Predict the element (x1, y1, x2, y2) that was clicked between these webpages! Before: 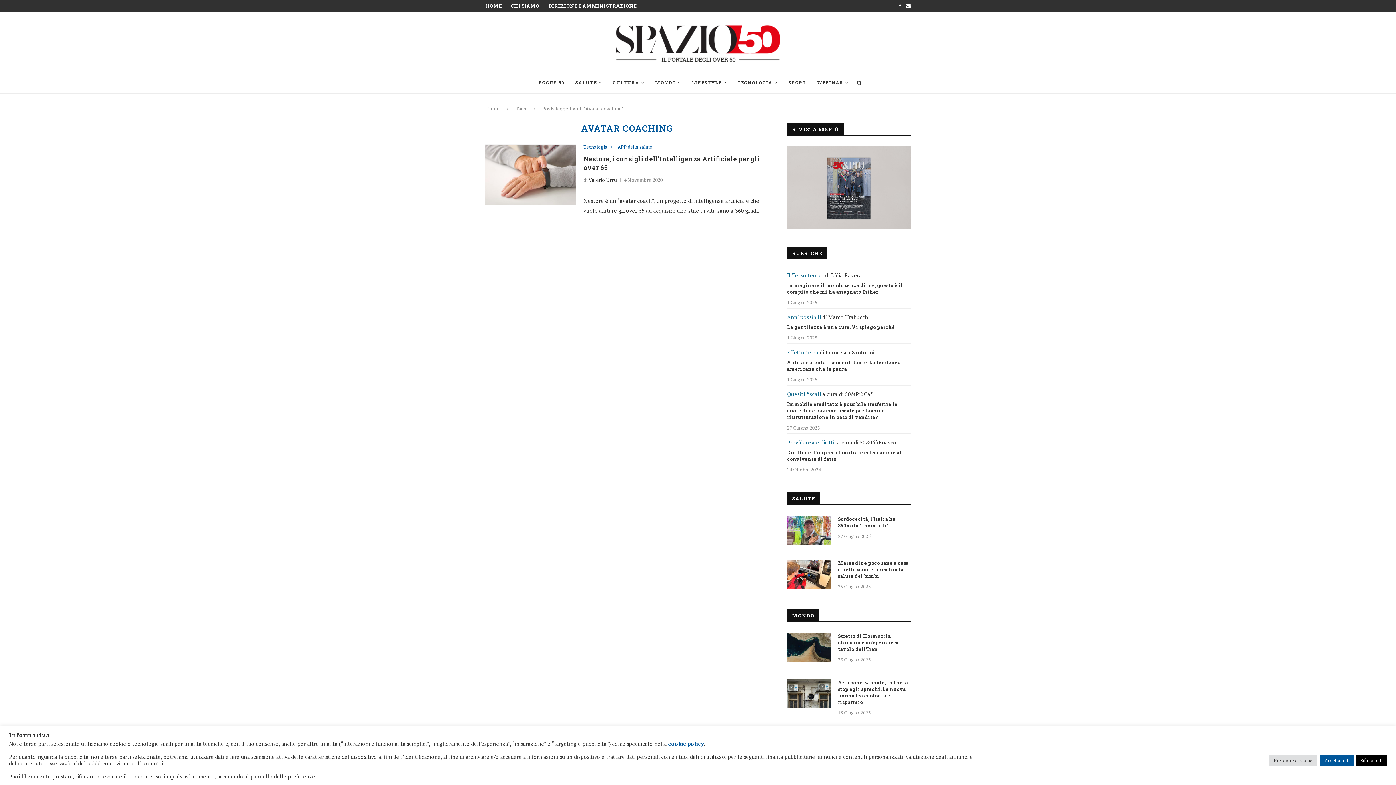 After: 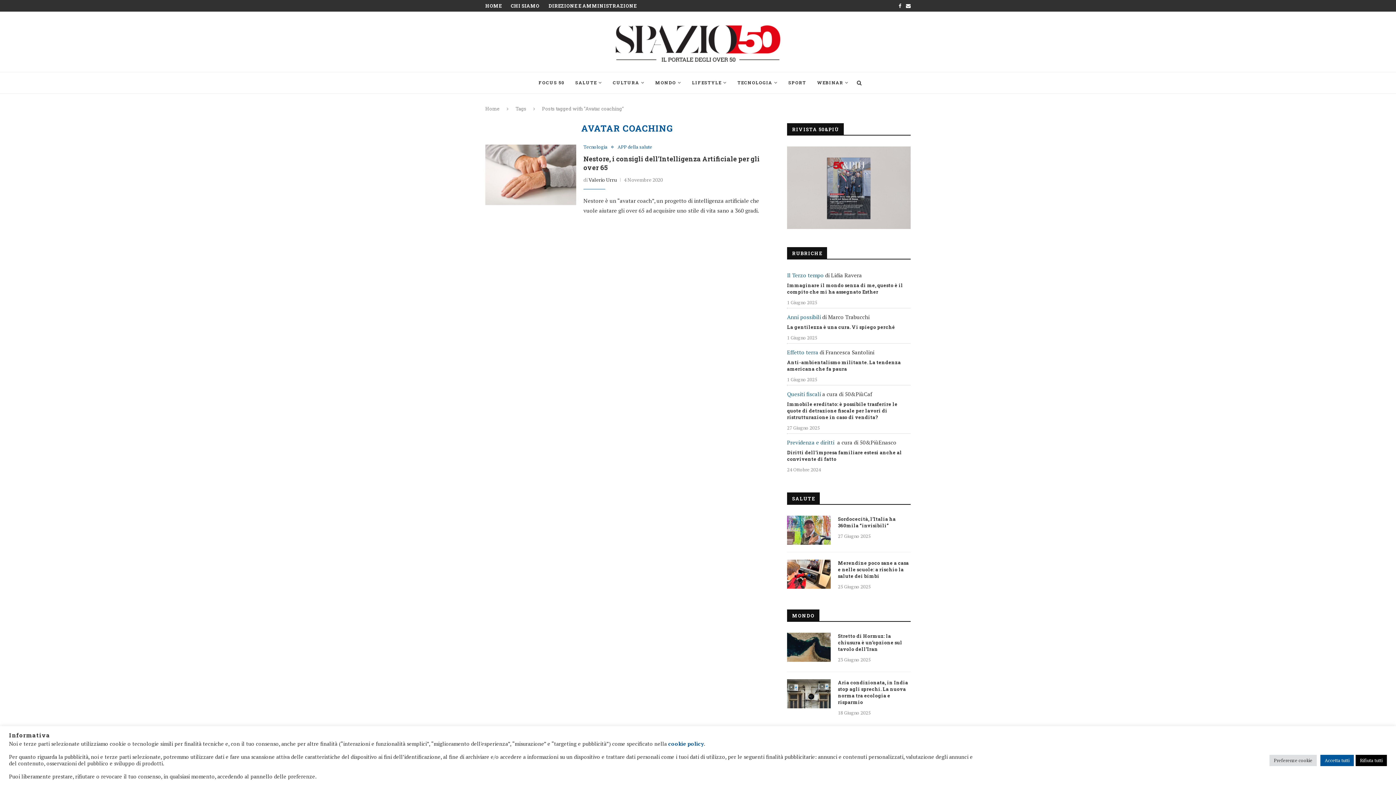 Action: bbox: (666, 740, 704, 747) label:  cookie policy